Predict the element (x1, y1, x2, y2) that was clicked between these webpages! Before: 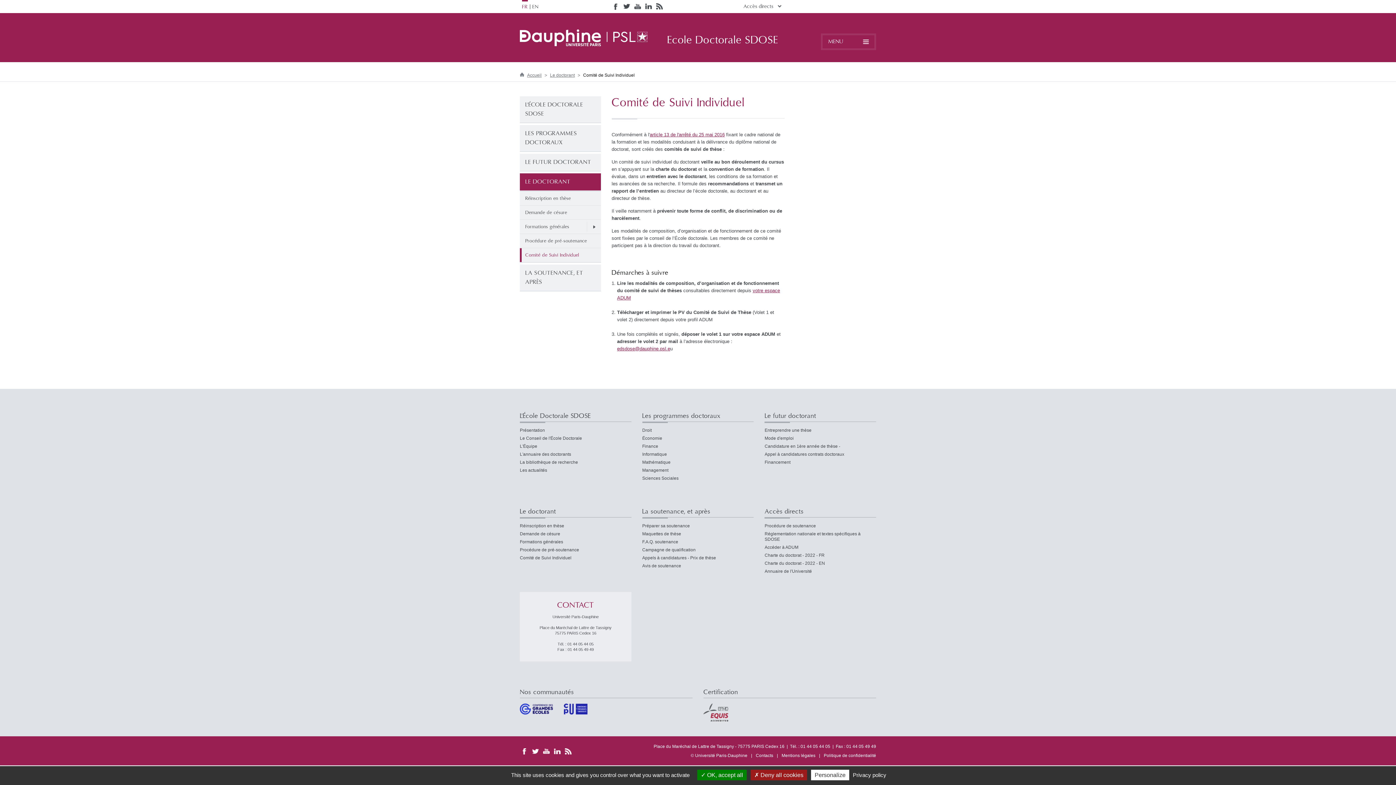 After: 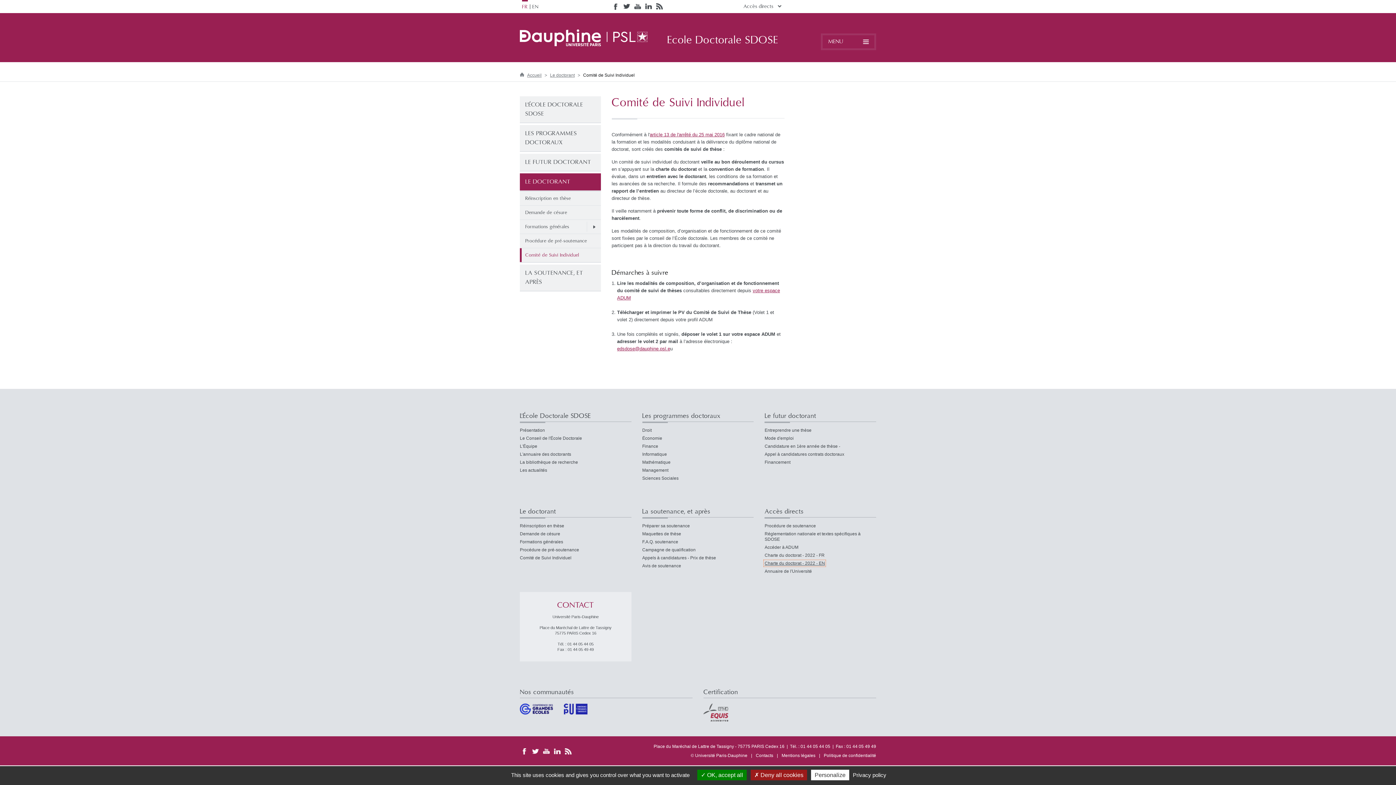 Action: label: Charte du doctorat - 2022 - EN bbox: (764, 561, 825, 566)